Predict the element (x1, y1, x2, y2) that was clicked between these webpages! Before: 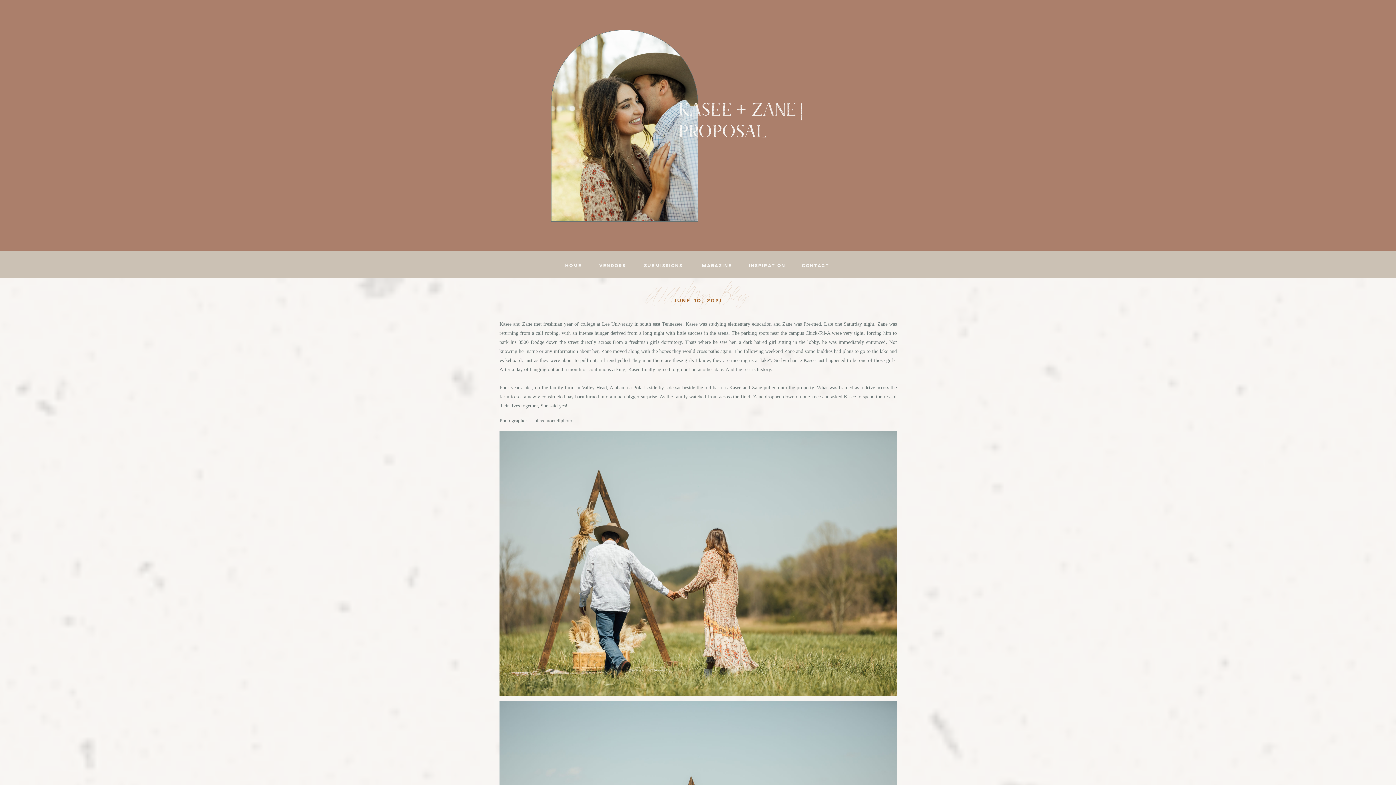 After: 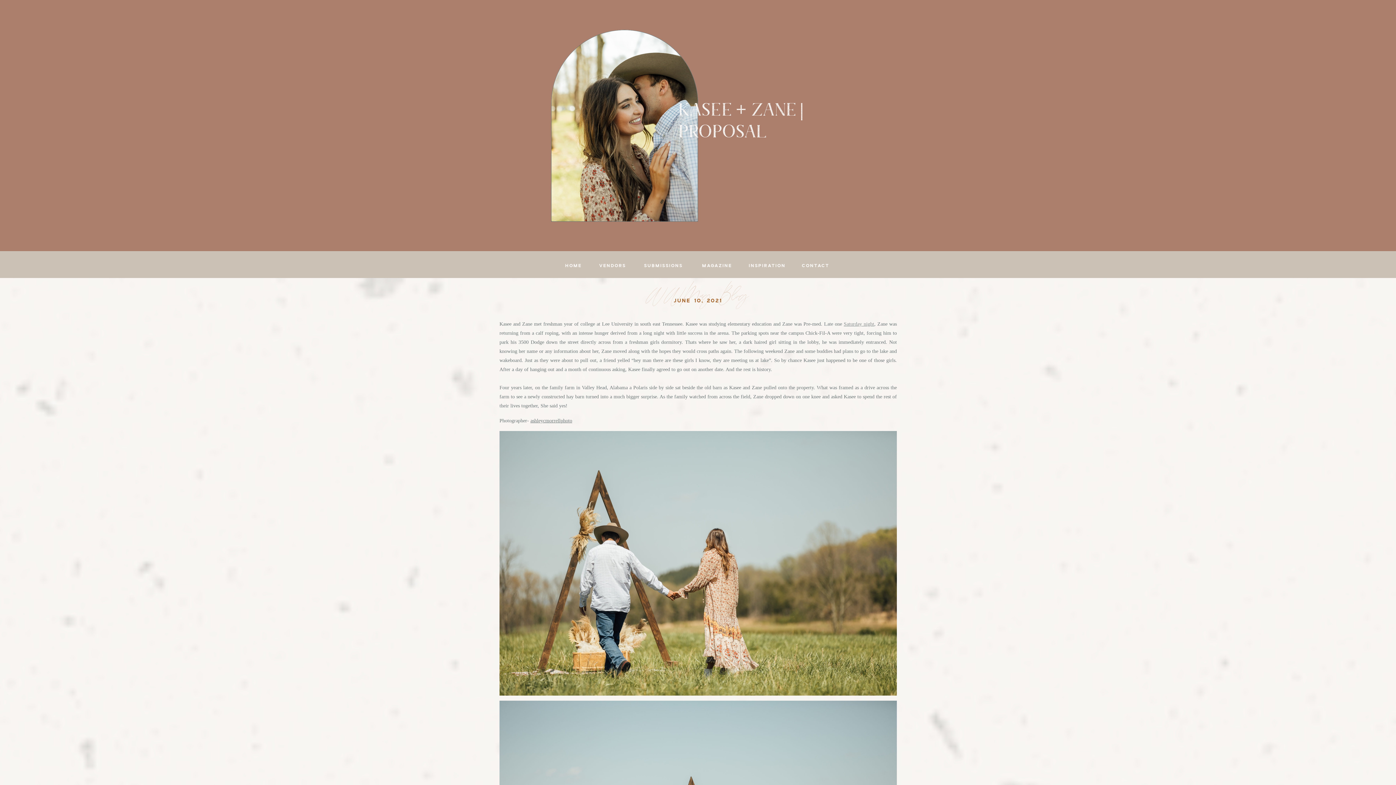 Action: label: Saturday night bbox: (844, 321, 874, 326)